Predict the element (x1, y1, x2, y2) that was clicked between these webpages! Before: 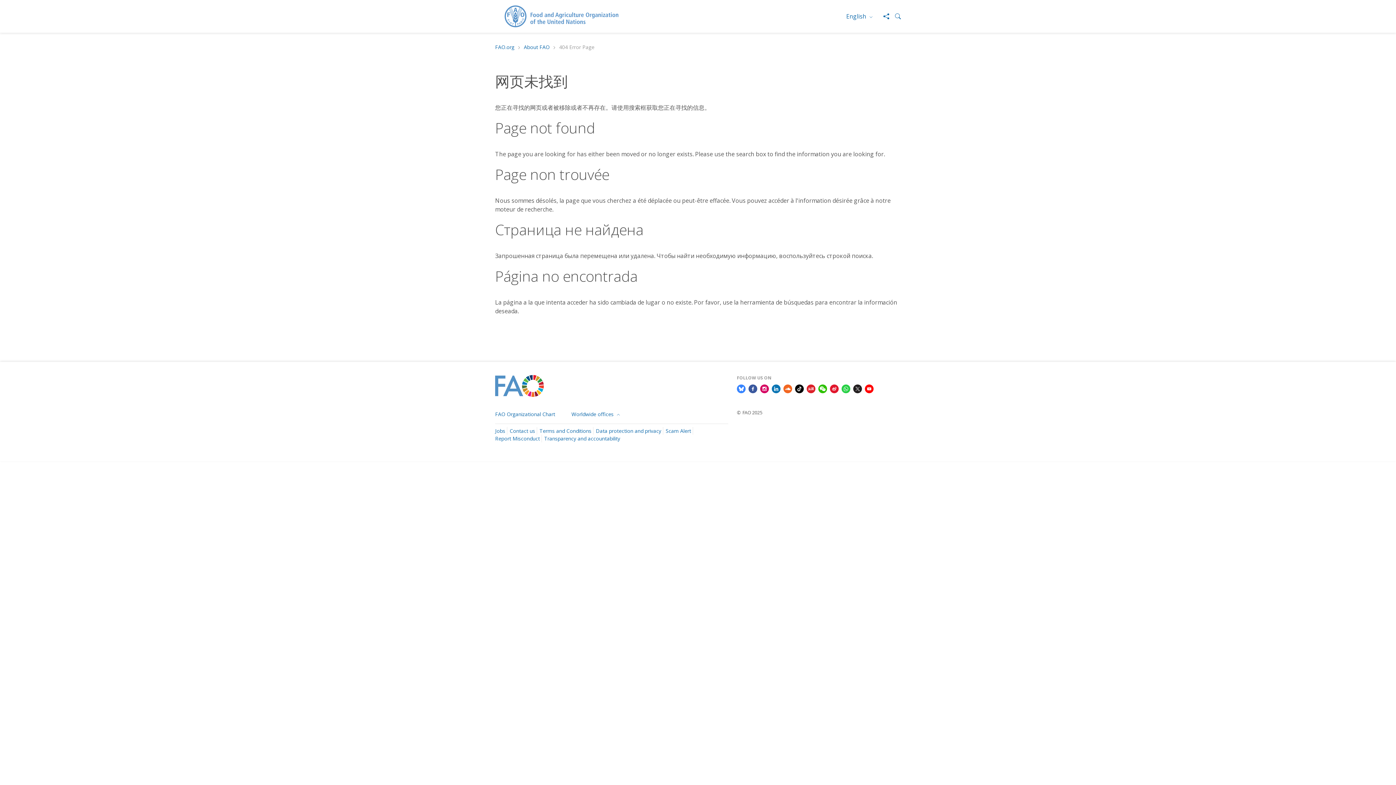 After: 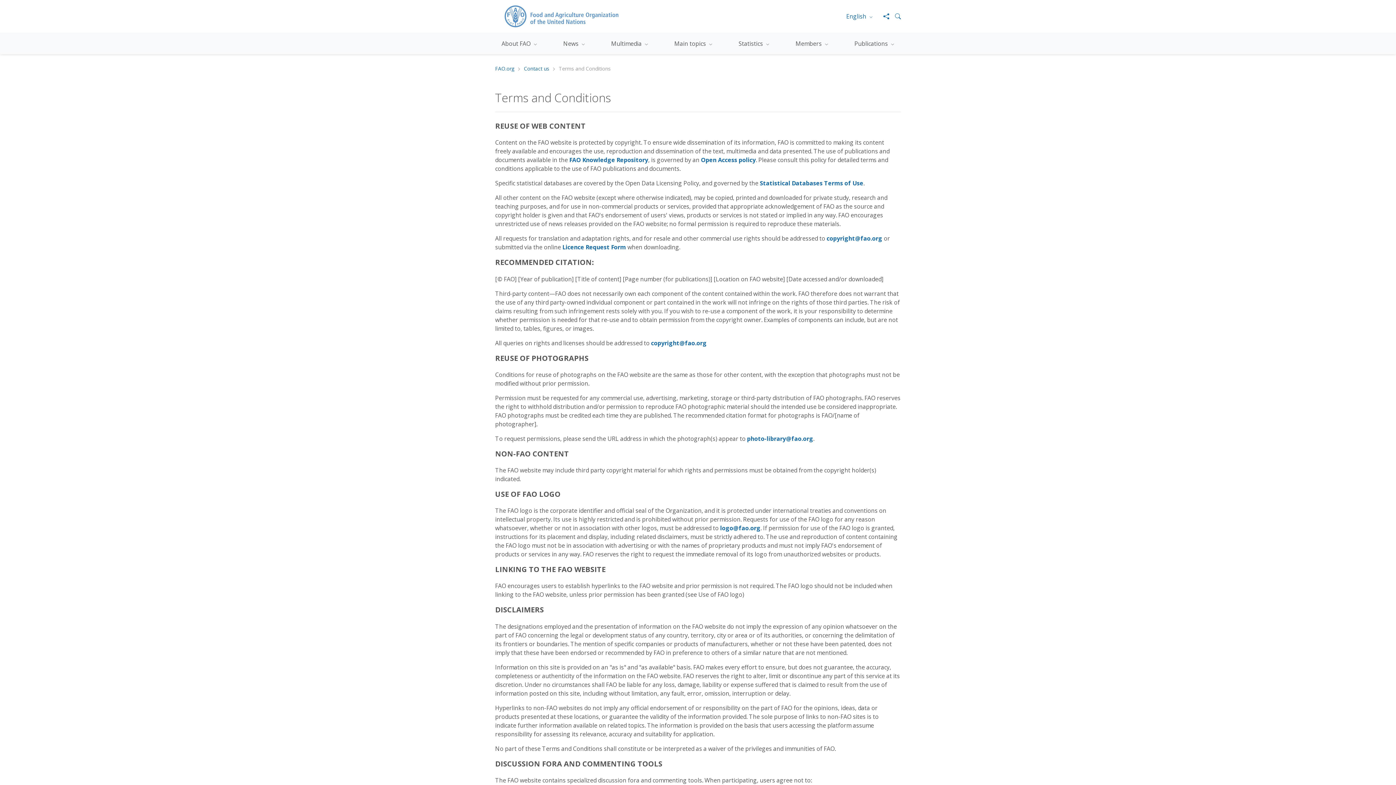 Action: label: Terms and Conditions bbox: (539, 427, 591, 434)